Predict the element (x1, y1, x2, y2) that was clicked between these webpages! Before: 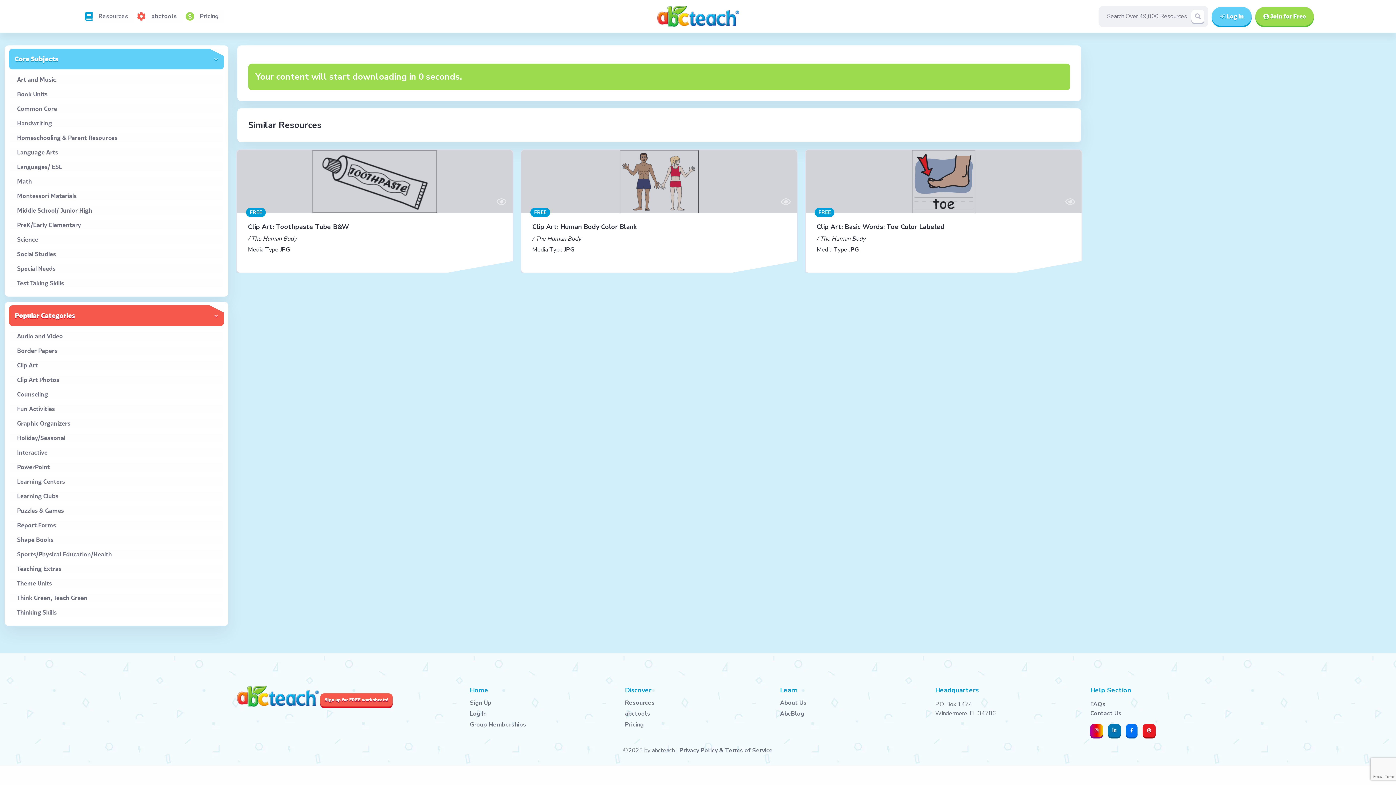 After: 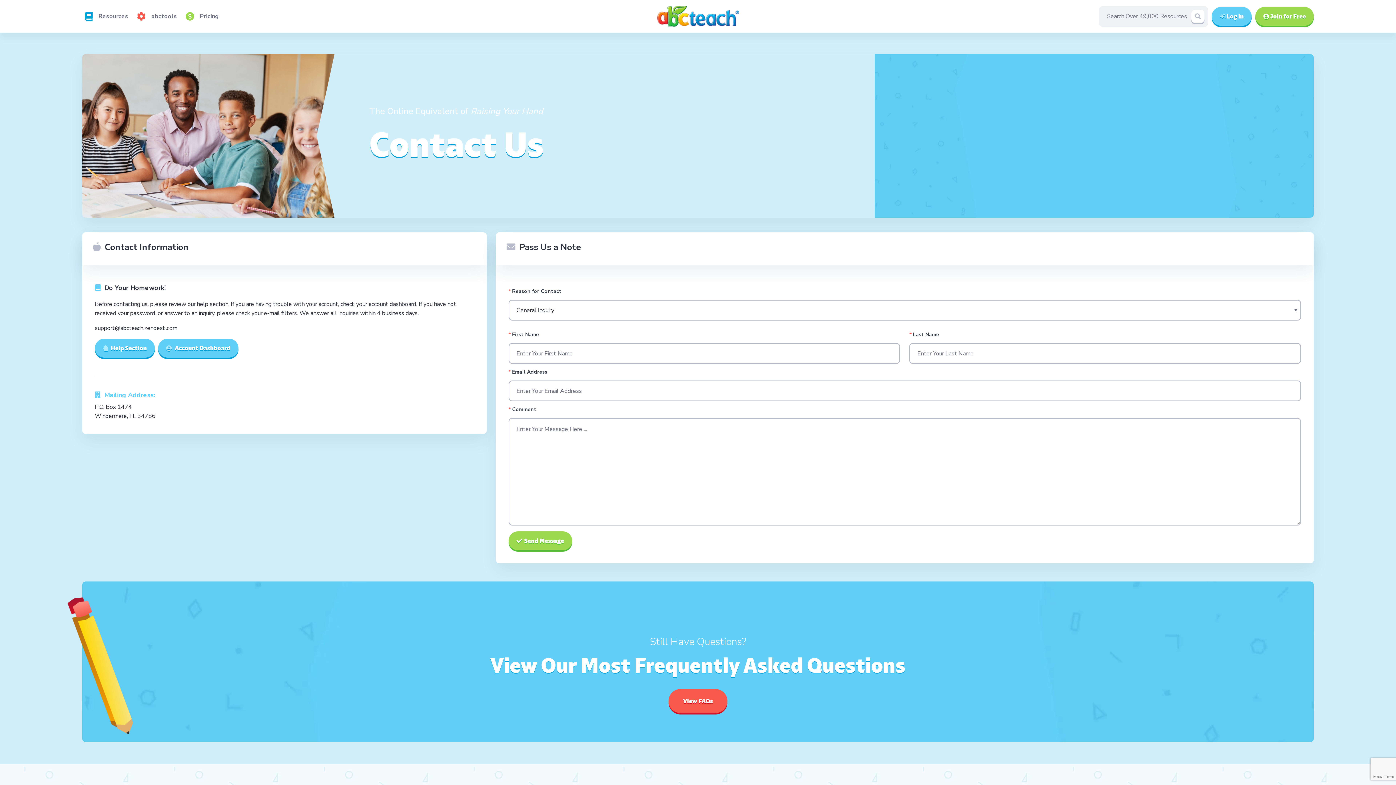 Action: label: Contact Us bbox: (1090, 709, 1121, 717)